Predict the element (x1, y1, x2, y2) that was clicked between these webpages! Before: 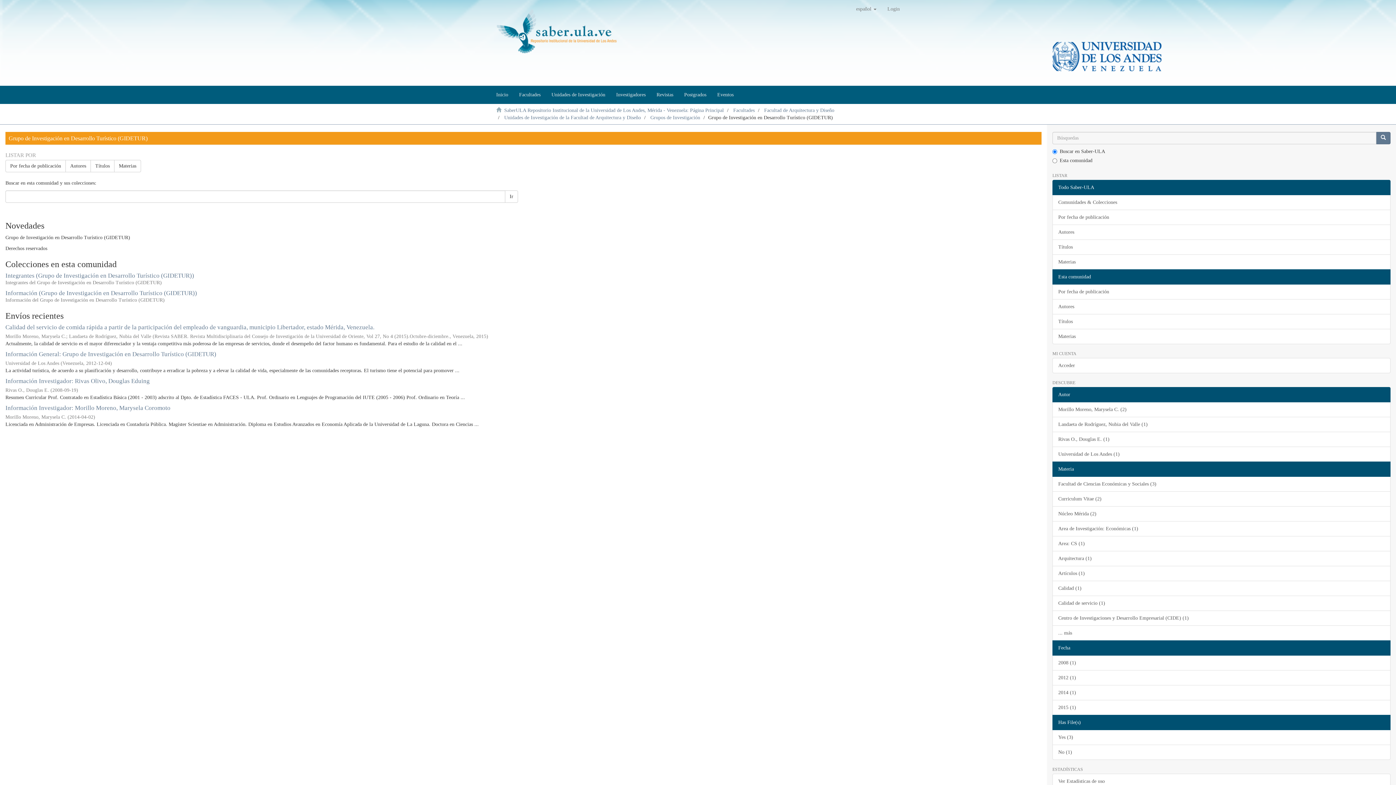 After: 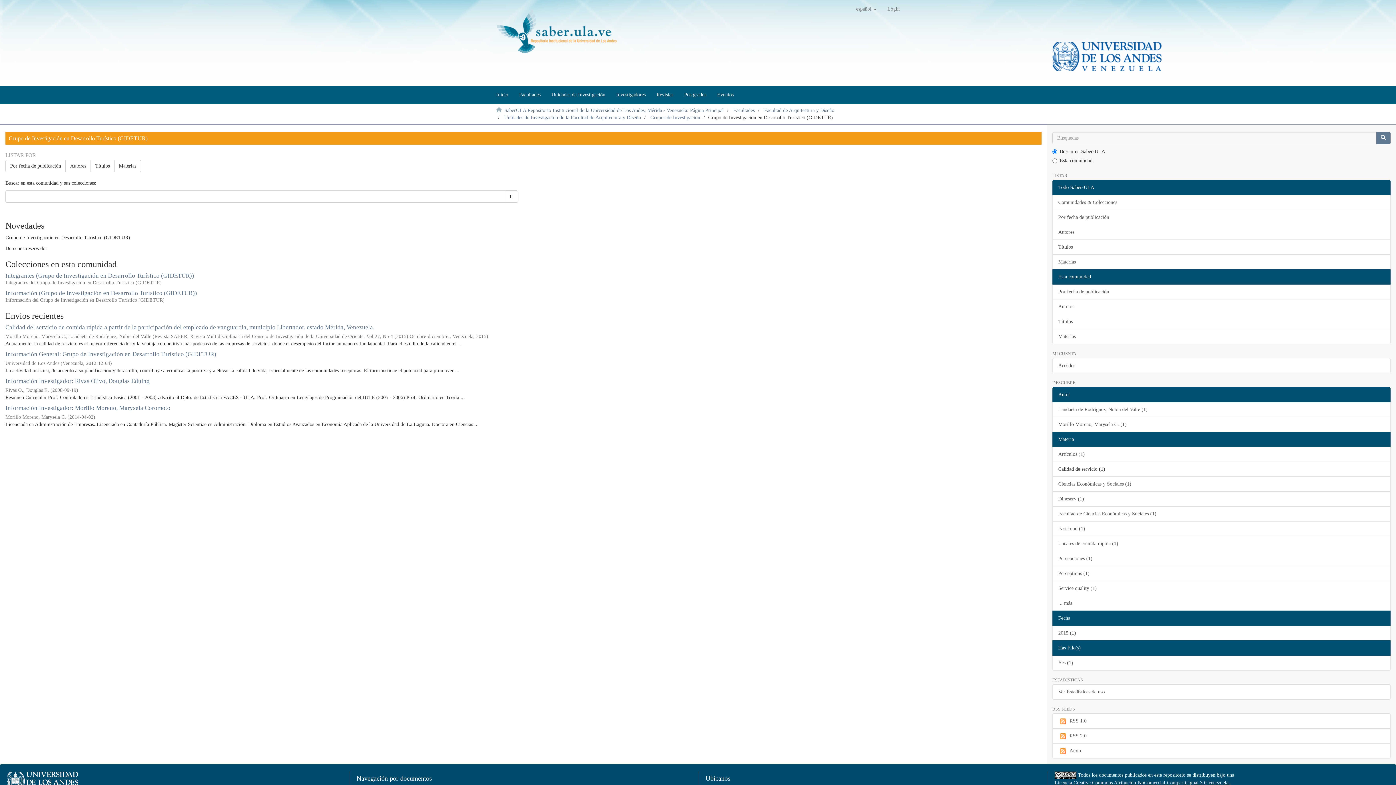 Action: label: Calidad de servicio (1) bbox: (1052, 596, 1390, 611)